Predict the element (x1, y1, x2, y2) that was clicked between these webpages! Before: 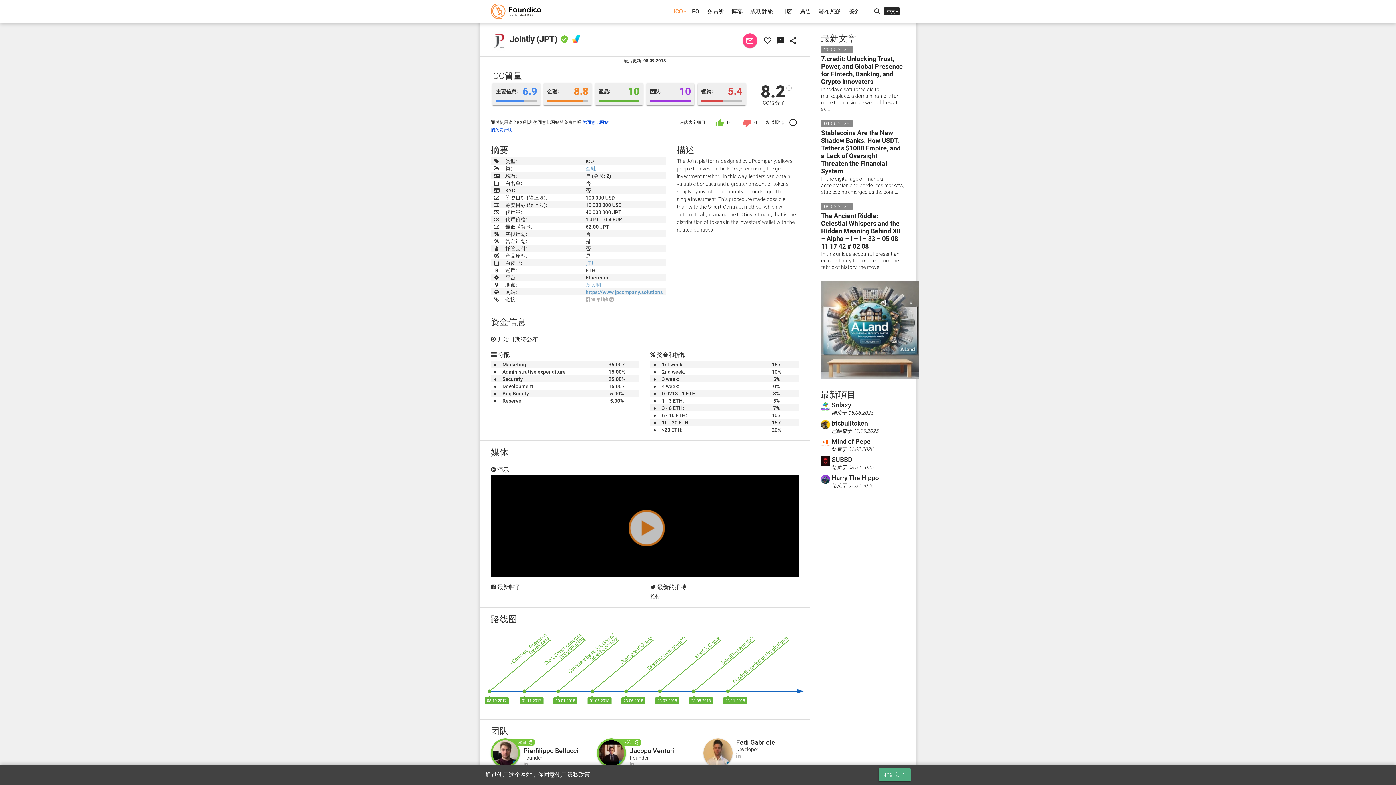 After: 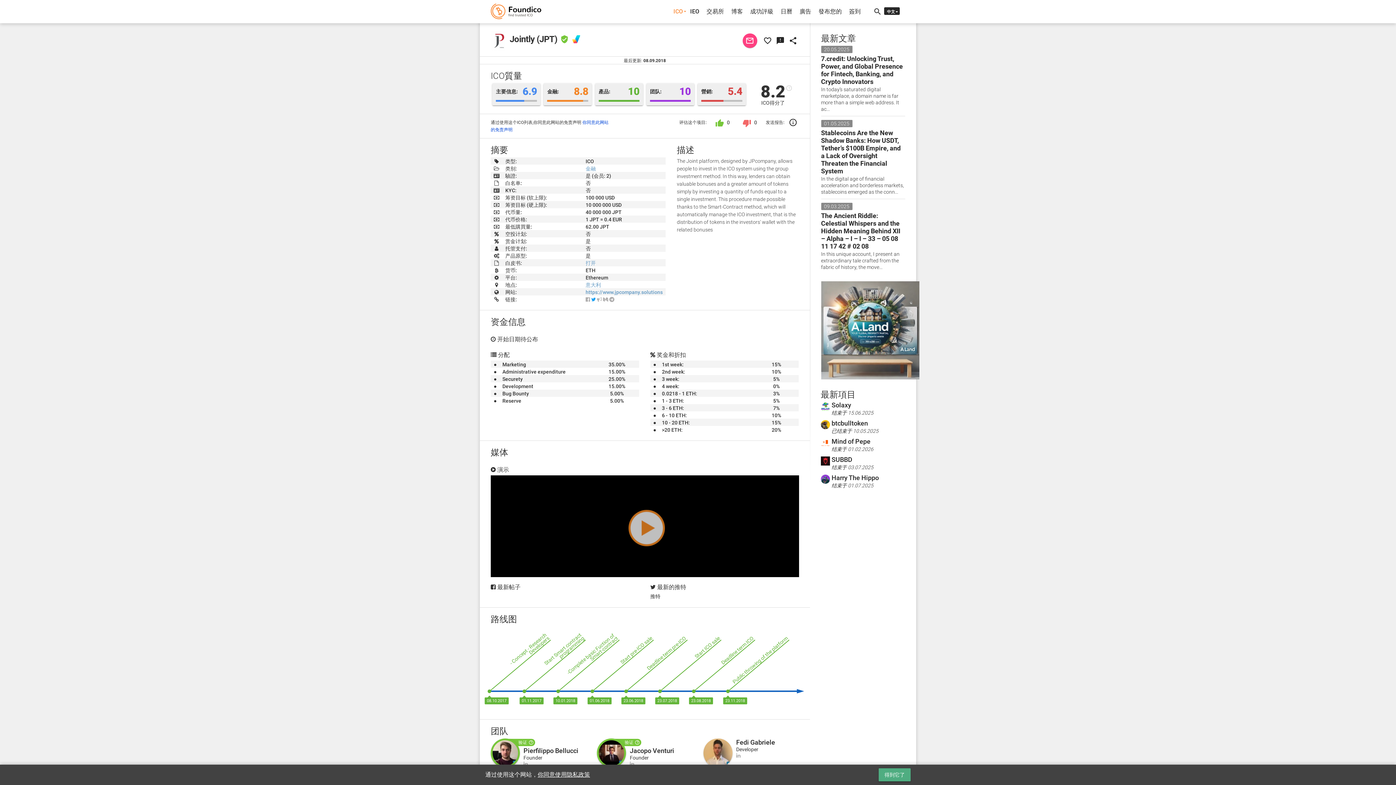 Action: bbox: (591, 296, 596, 302)